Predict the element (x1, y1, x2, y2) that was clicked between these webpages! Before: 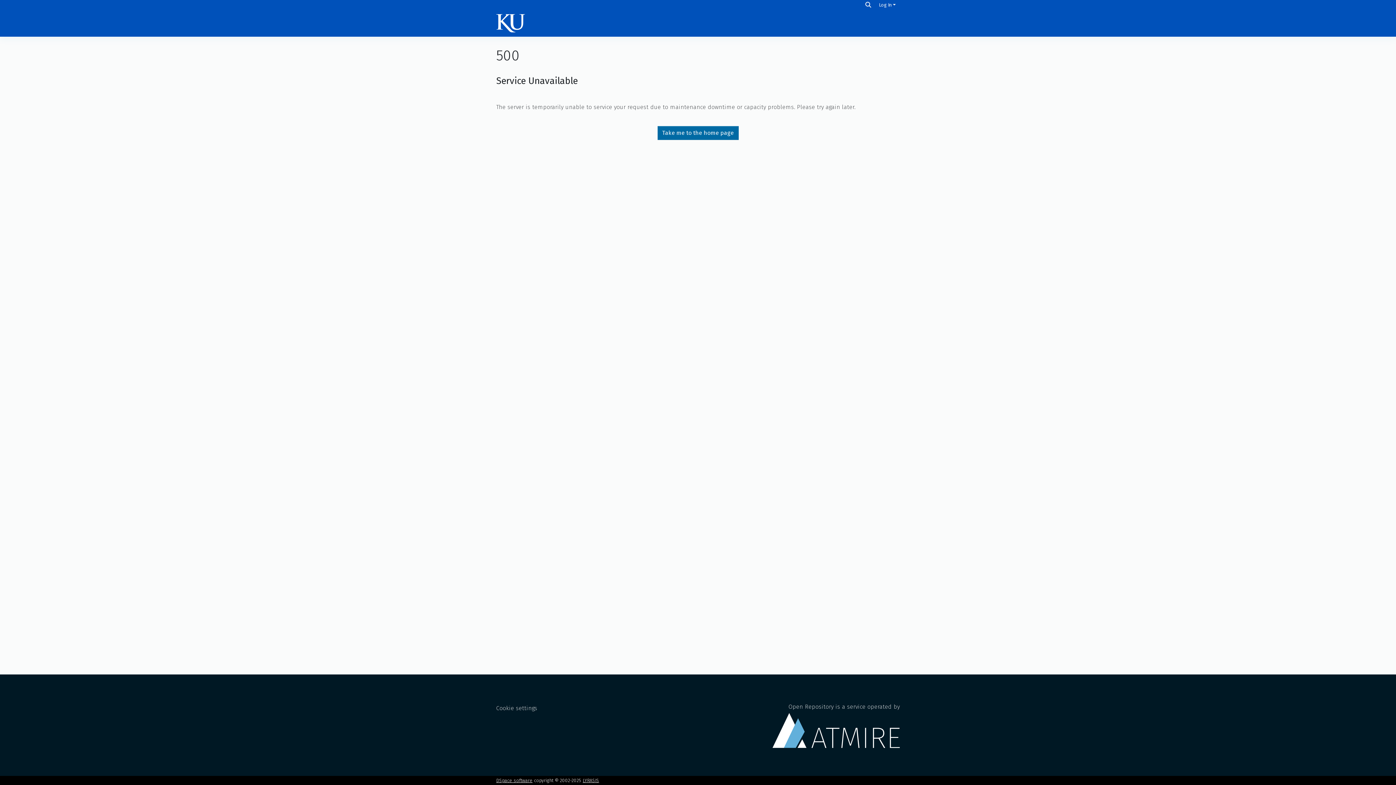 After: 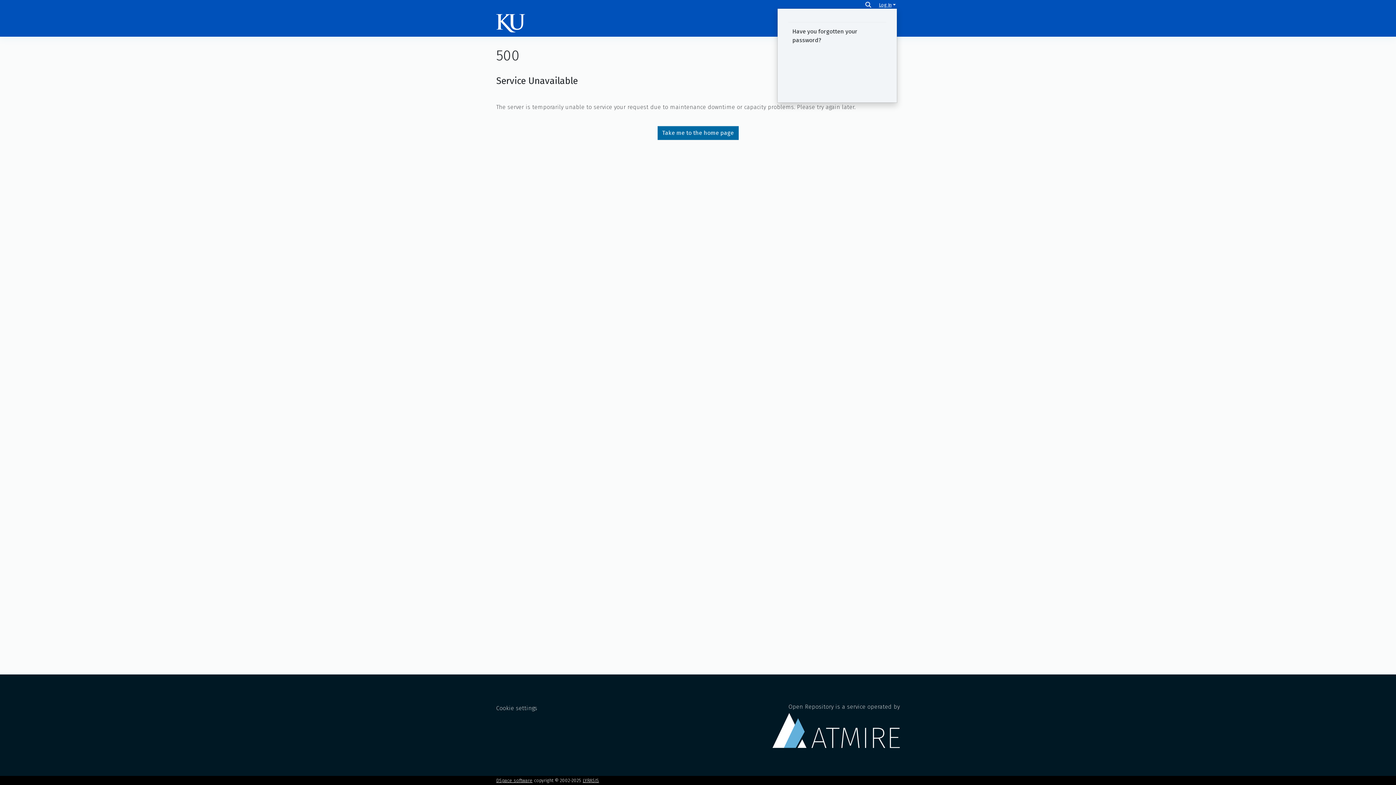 Action: label: Log In bbox: (877, 2, 897, 7)